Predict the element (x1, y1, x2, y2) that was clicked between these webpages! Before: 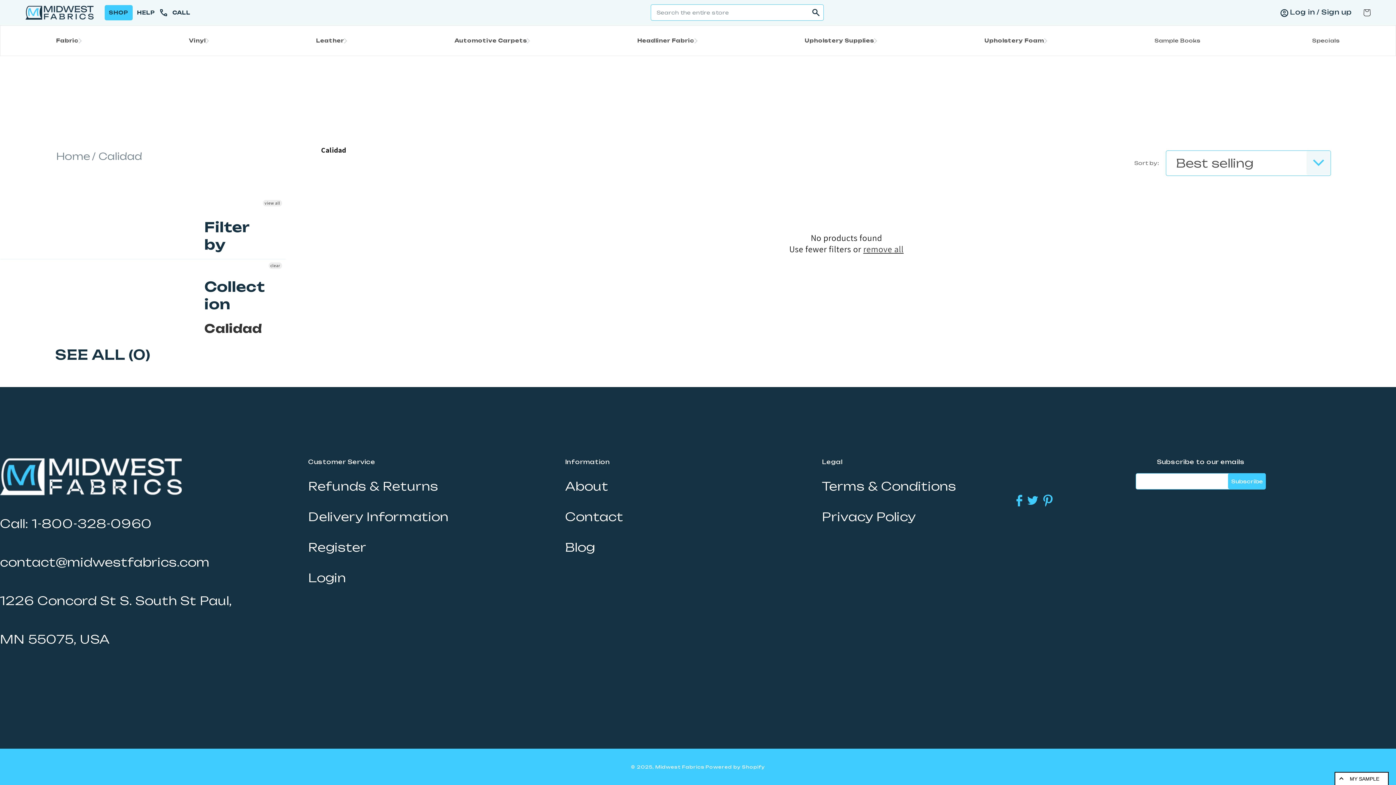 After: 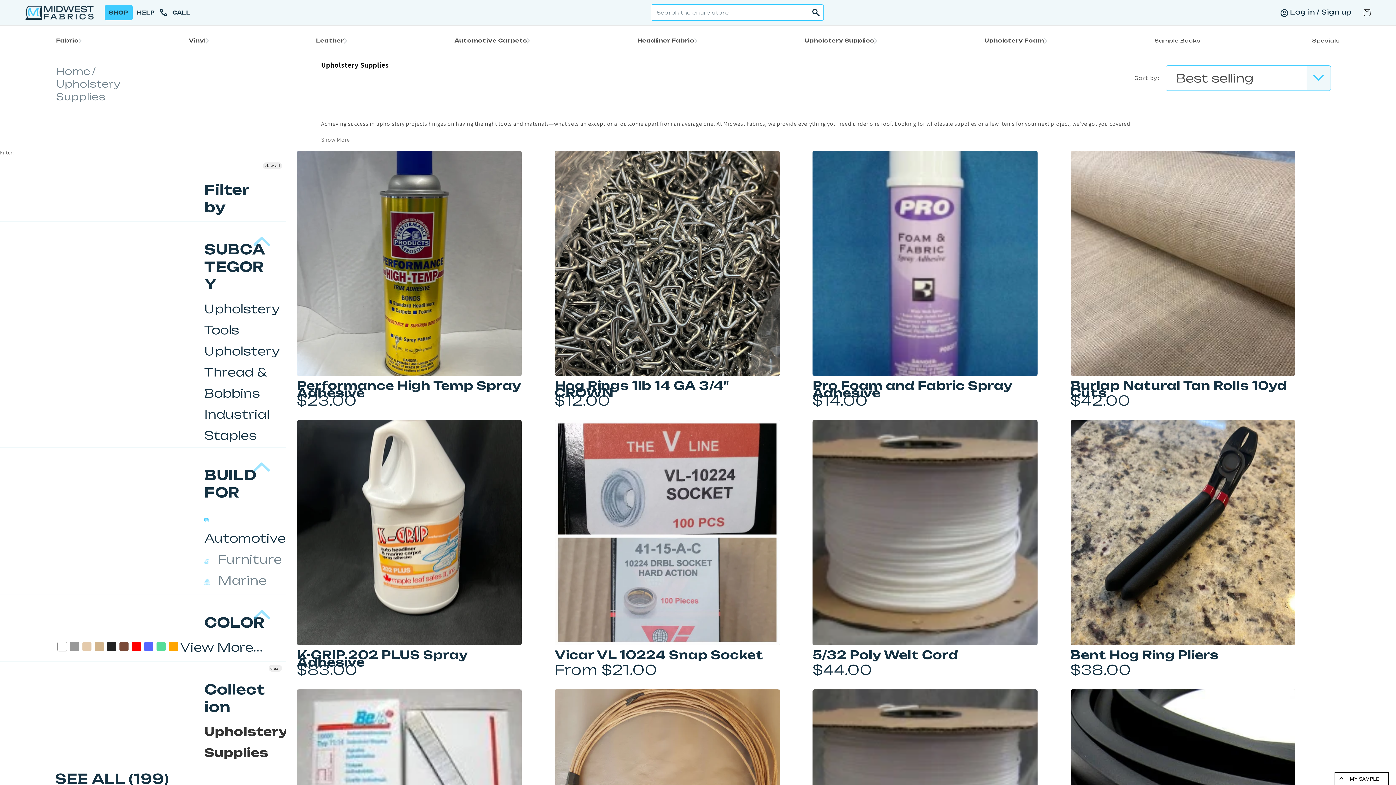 Action: bbox: (804, 37, 874, 44) label: Upholstery Supplies